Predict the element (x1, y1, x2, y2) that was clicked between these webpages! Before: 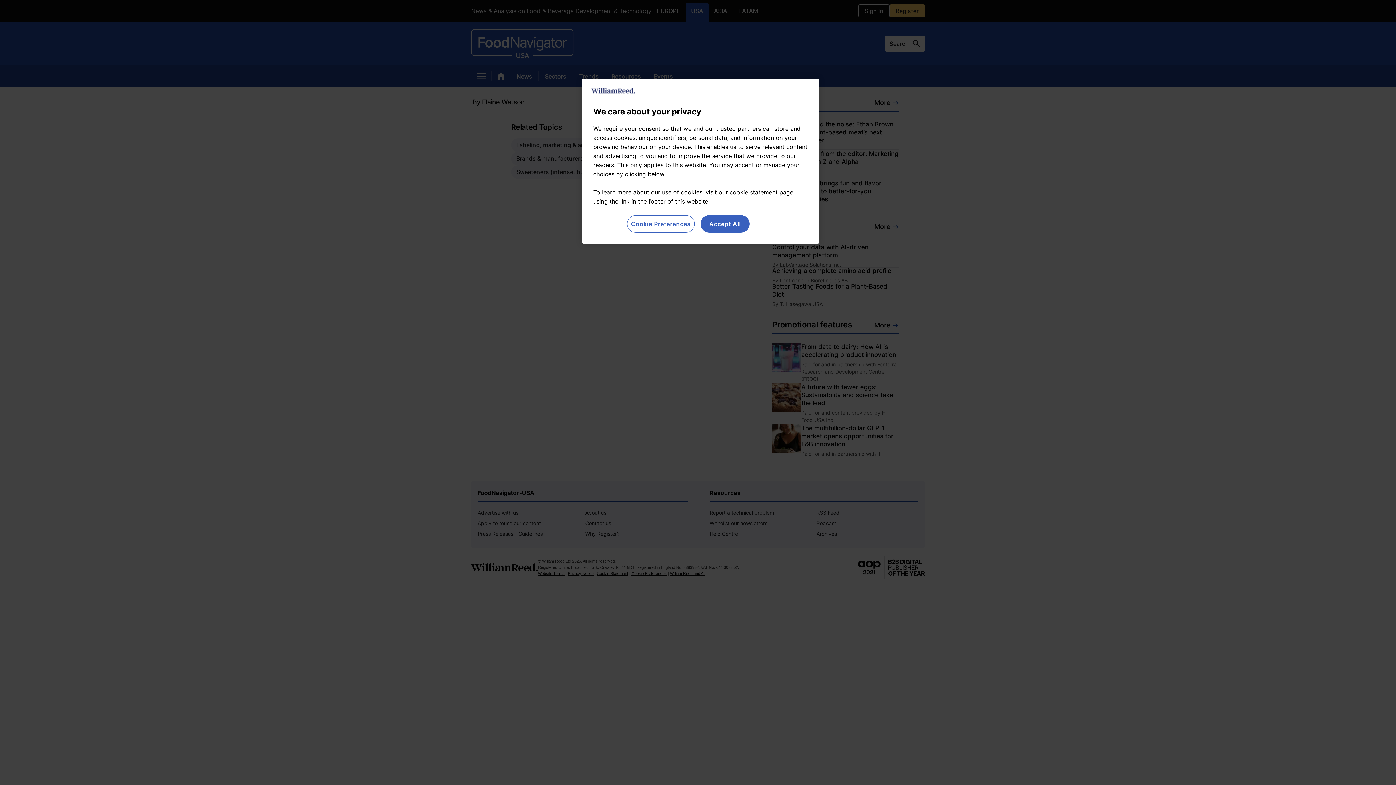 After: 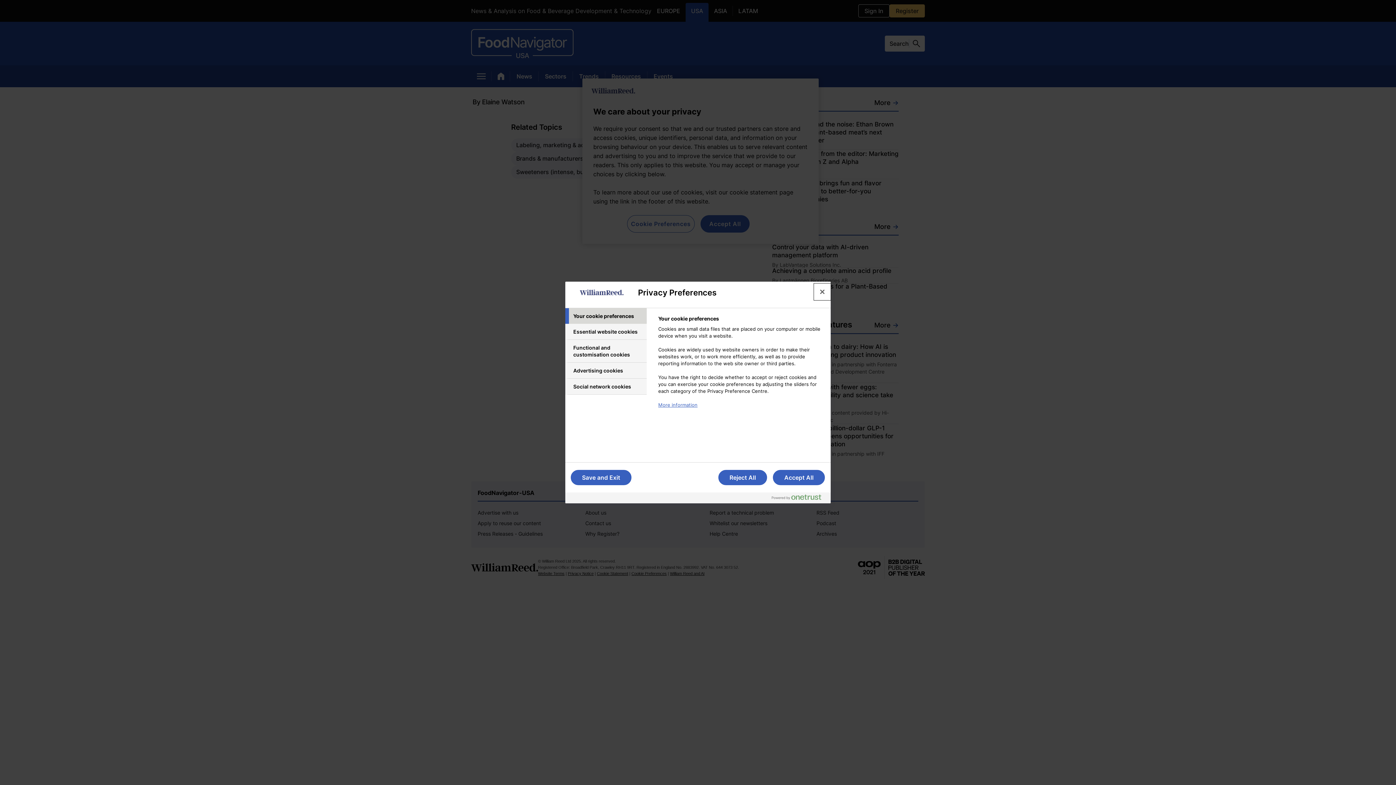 Action: bbox: (627, 215, 694, 232) label: Cookie Preferences